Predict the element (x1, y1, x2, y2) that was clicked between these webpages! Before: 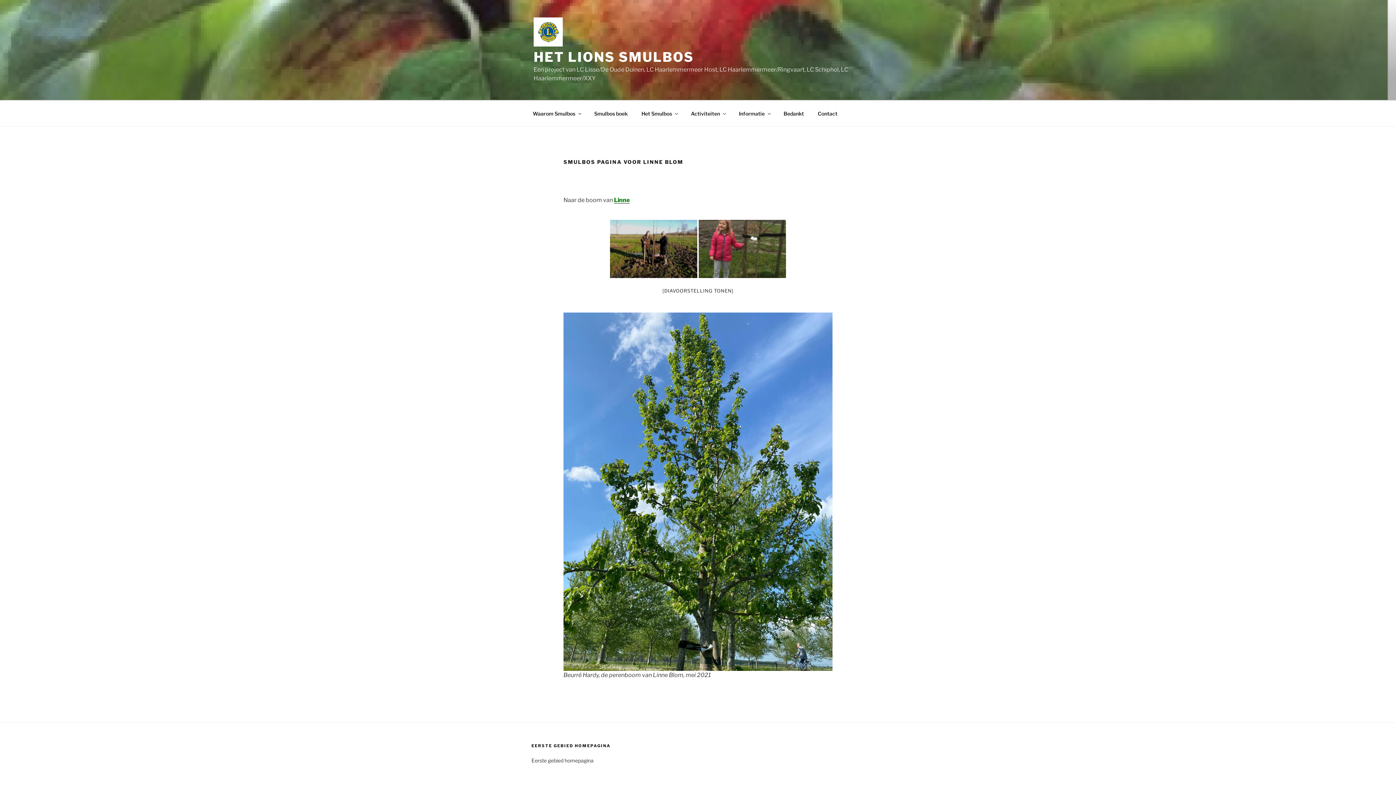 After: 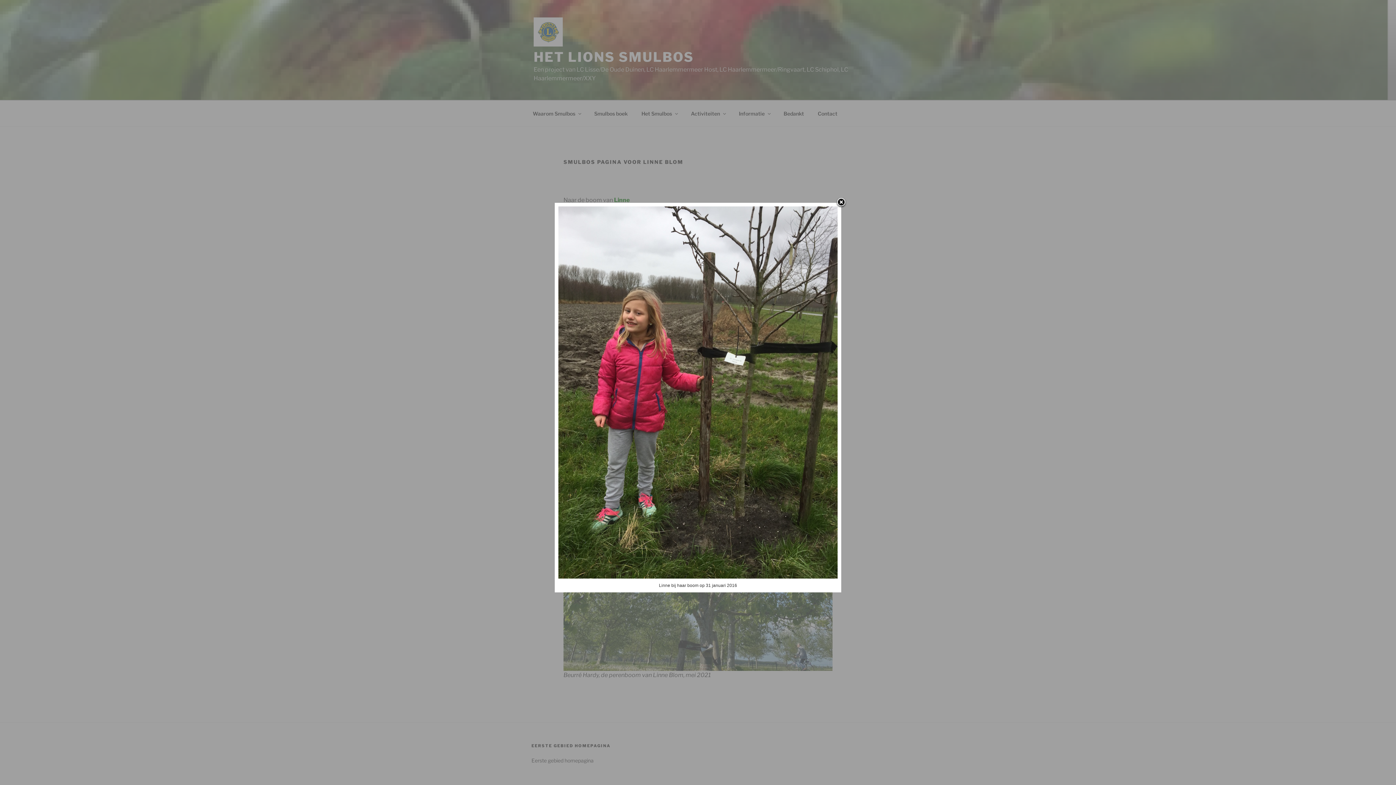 Action: bbox: (698, 219, 786, 278)